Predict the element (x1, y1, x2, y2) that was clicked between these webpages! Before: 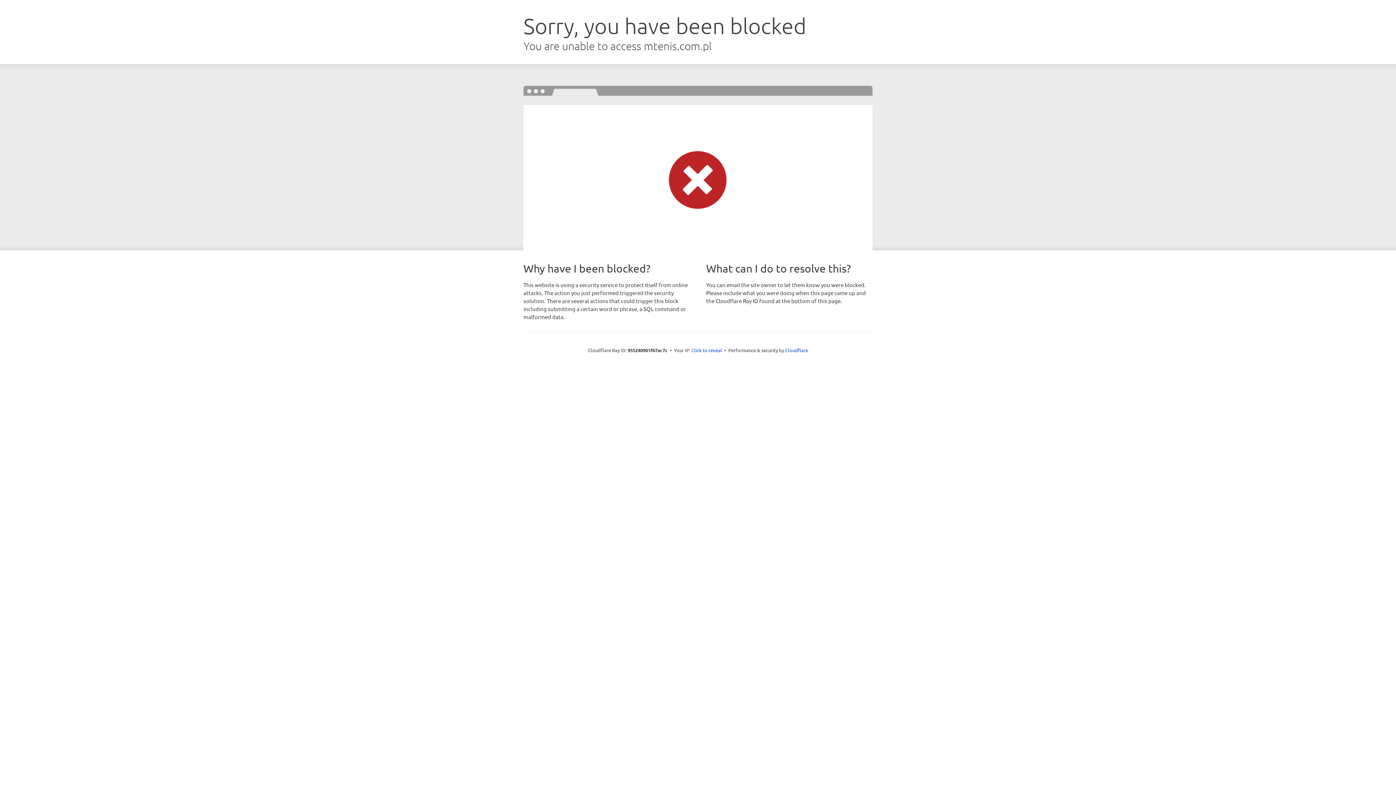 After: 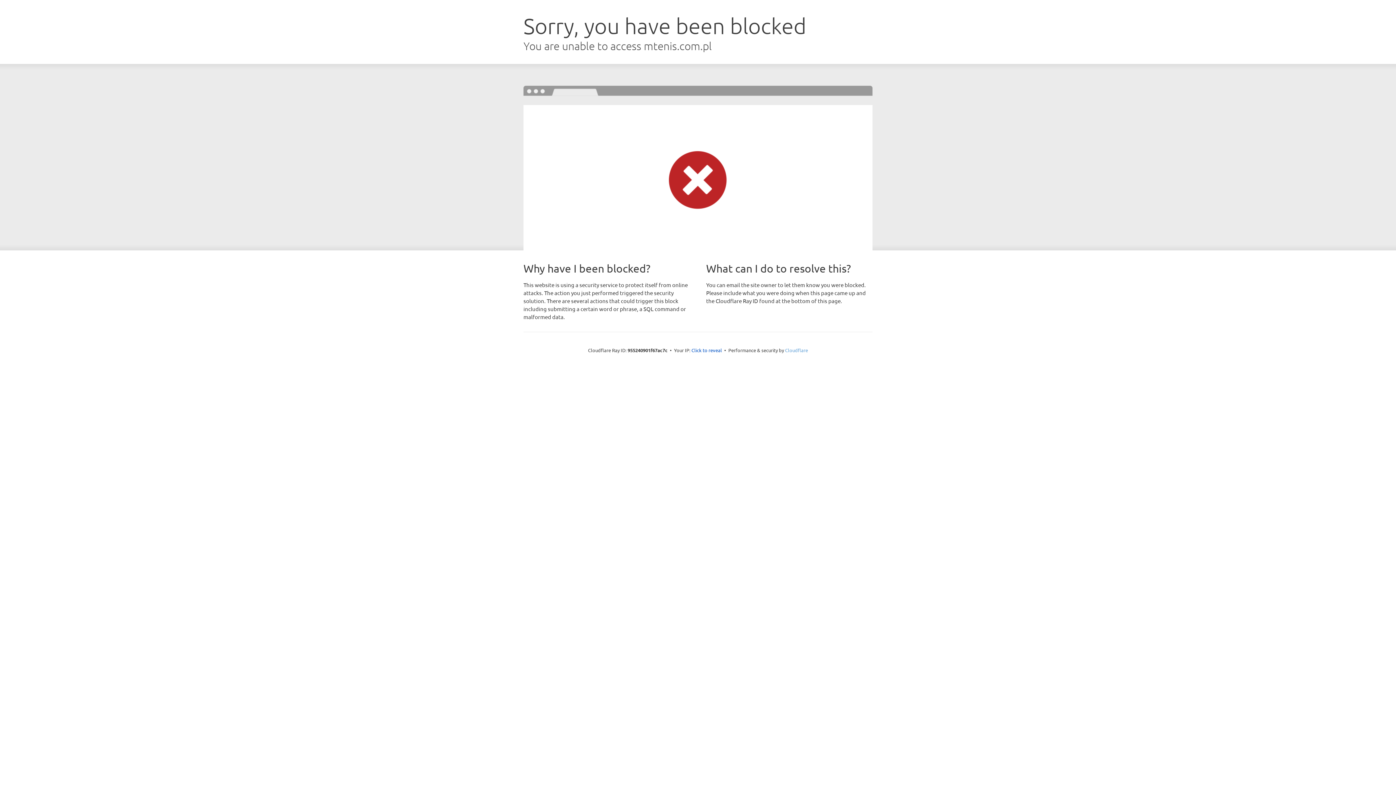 Action: label: Cloudflare bbox: (785, 347, 808, 353)